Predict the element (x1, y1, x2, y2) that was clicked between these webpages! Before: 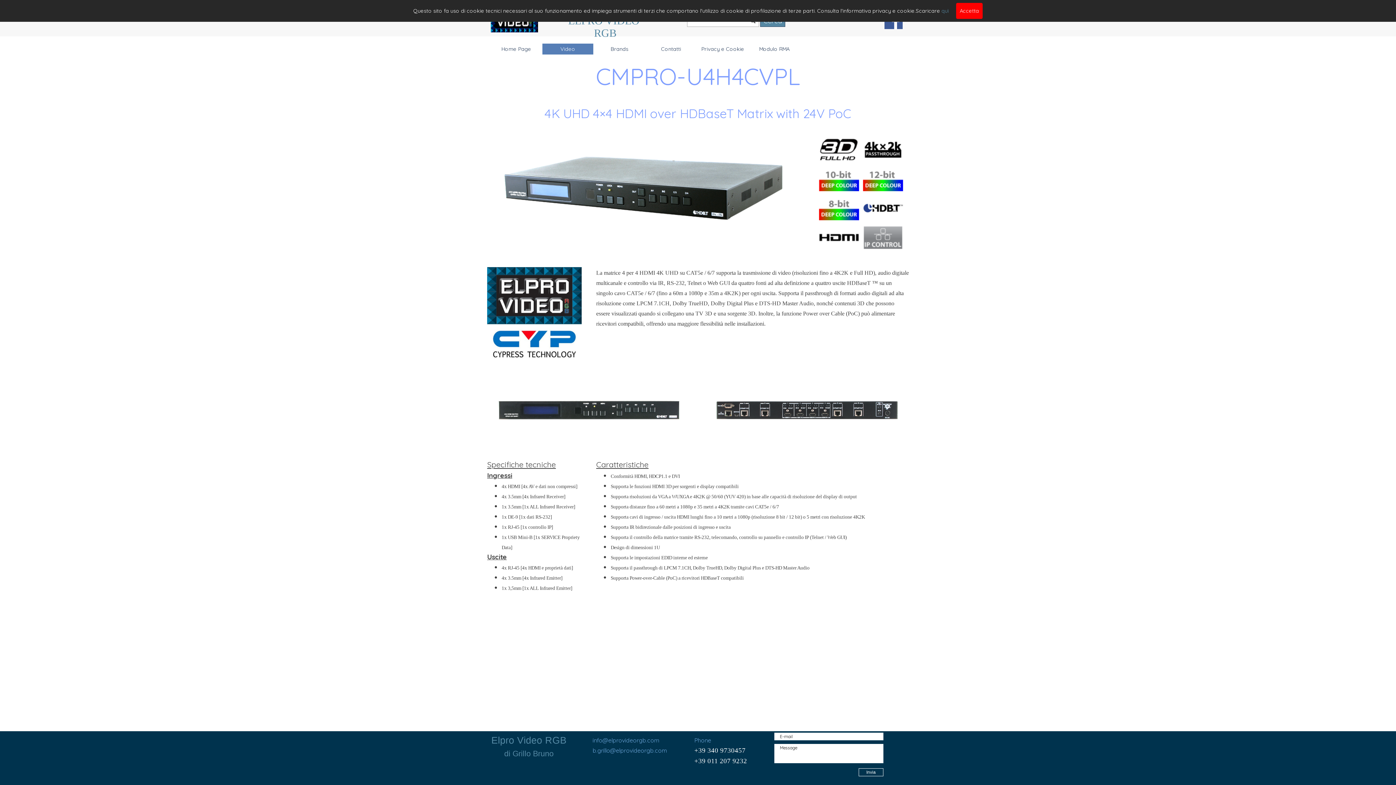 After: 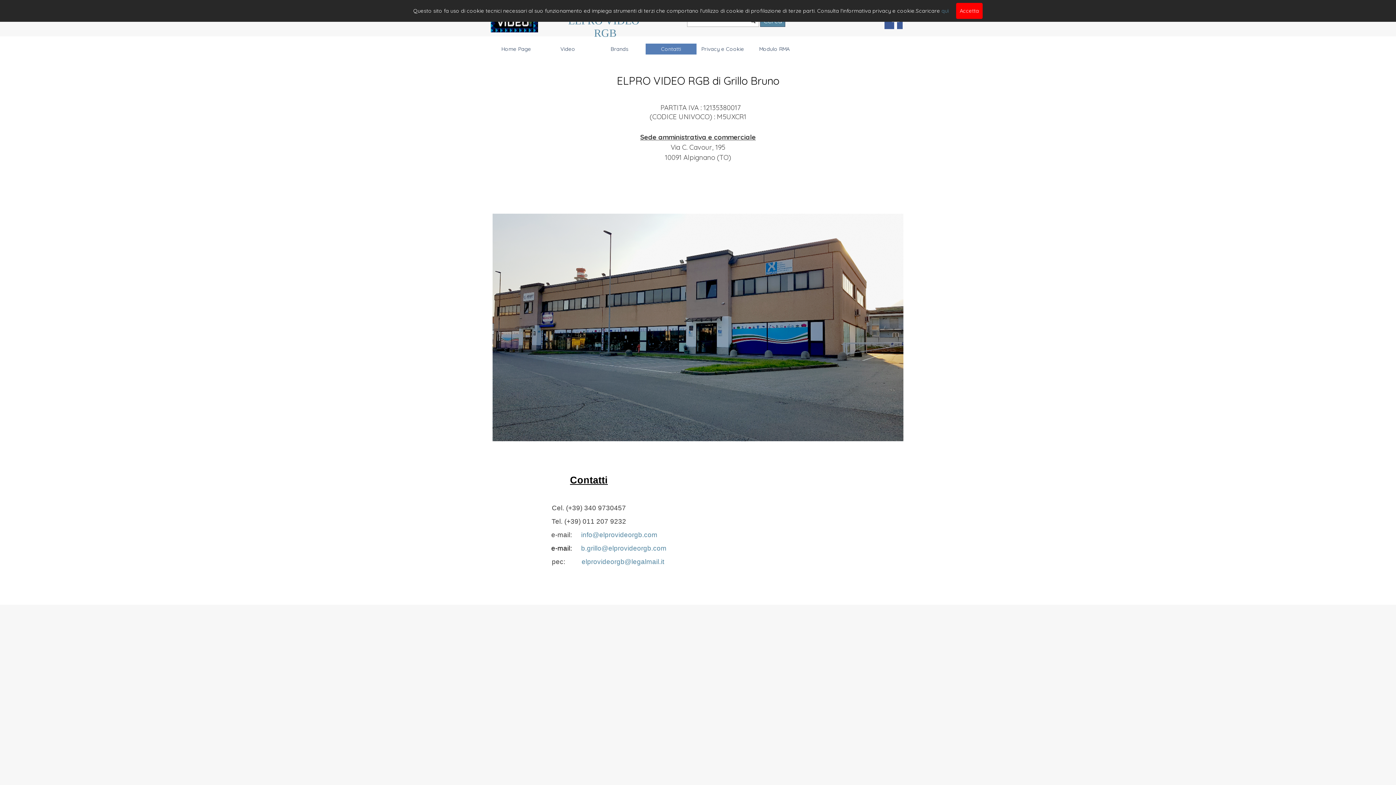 Action: label: Contatti bbox: (647, 43, 694, 54)